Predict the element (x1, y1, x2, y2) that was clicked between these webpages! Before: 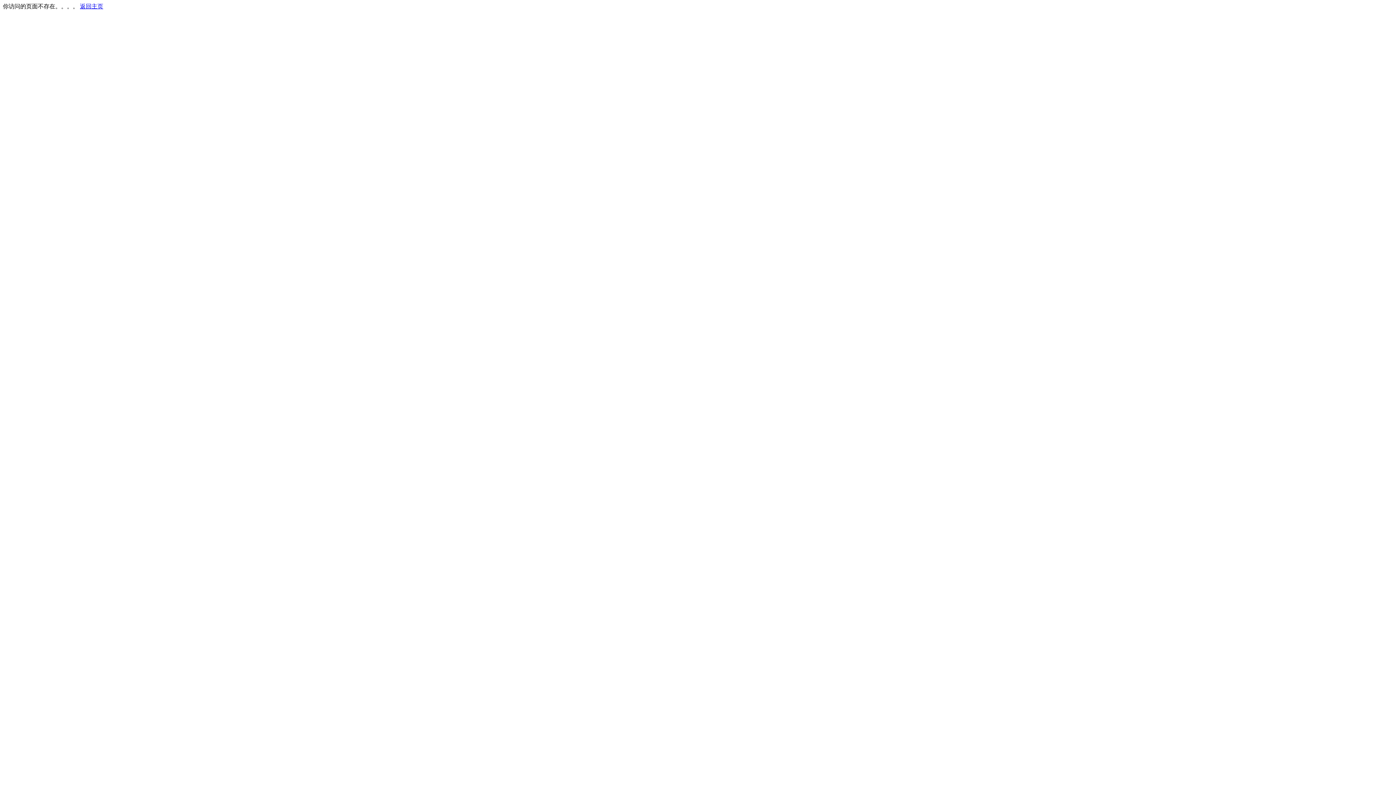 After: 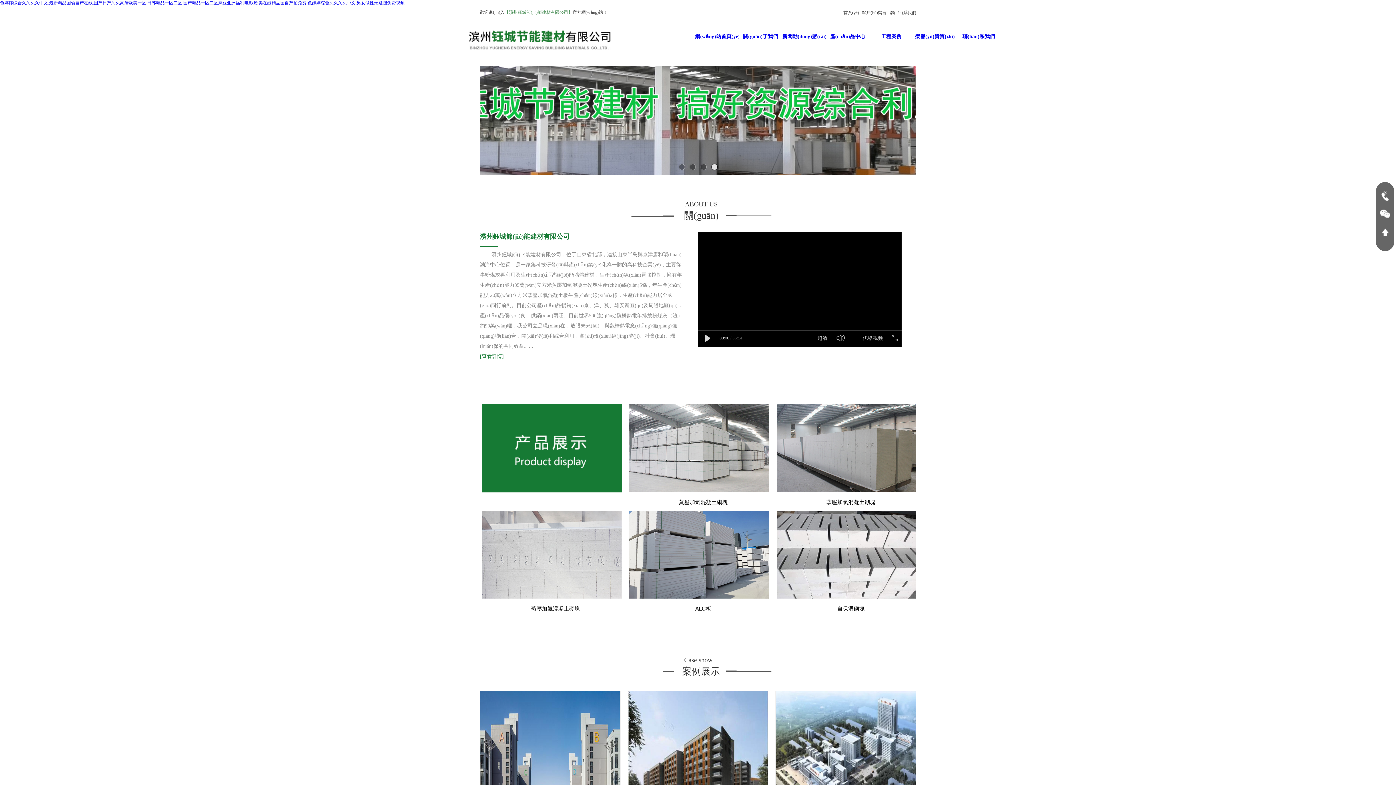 Action: bbox: (80, 3, 103, 9) label: 返回主页